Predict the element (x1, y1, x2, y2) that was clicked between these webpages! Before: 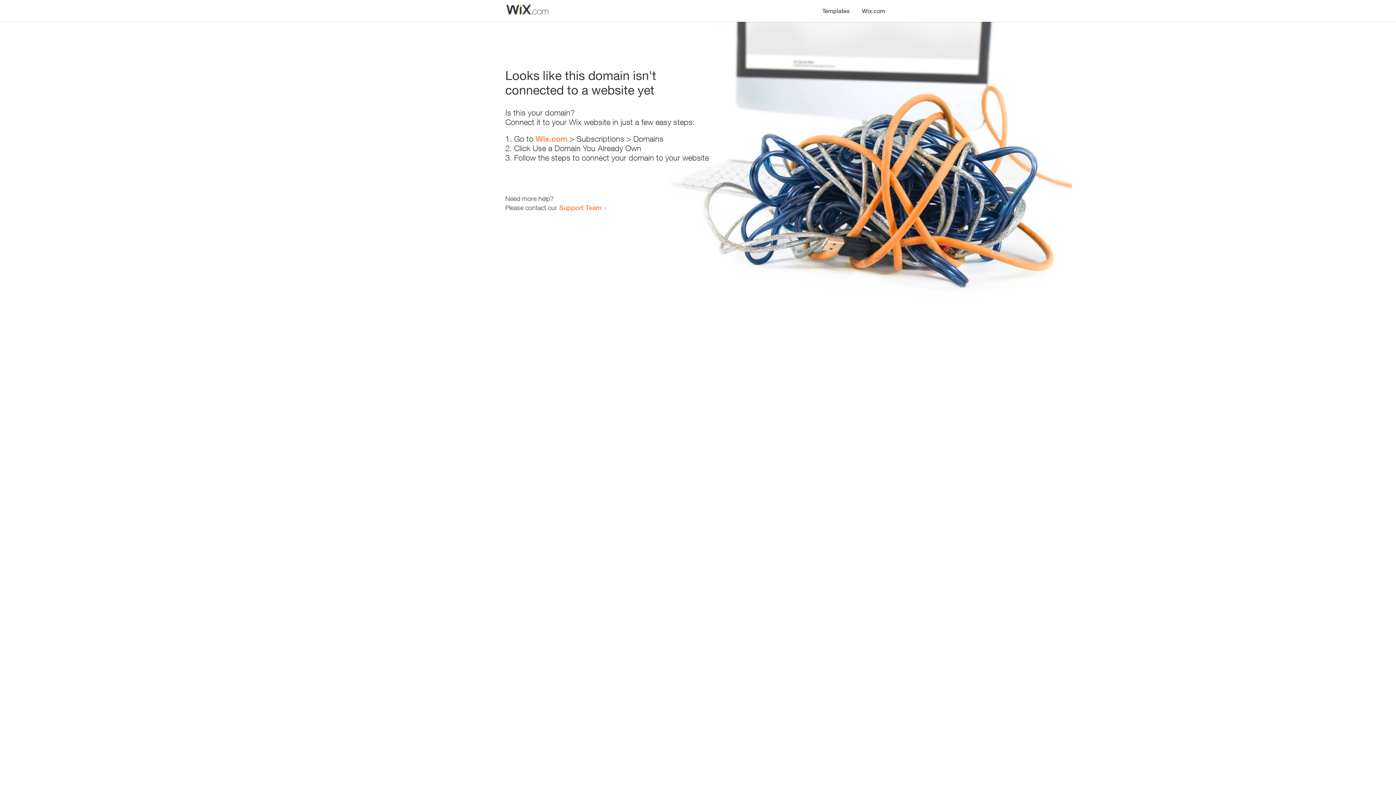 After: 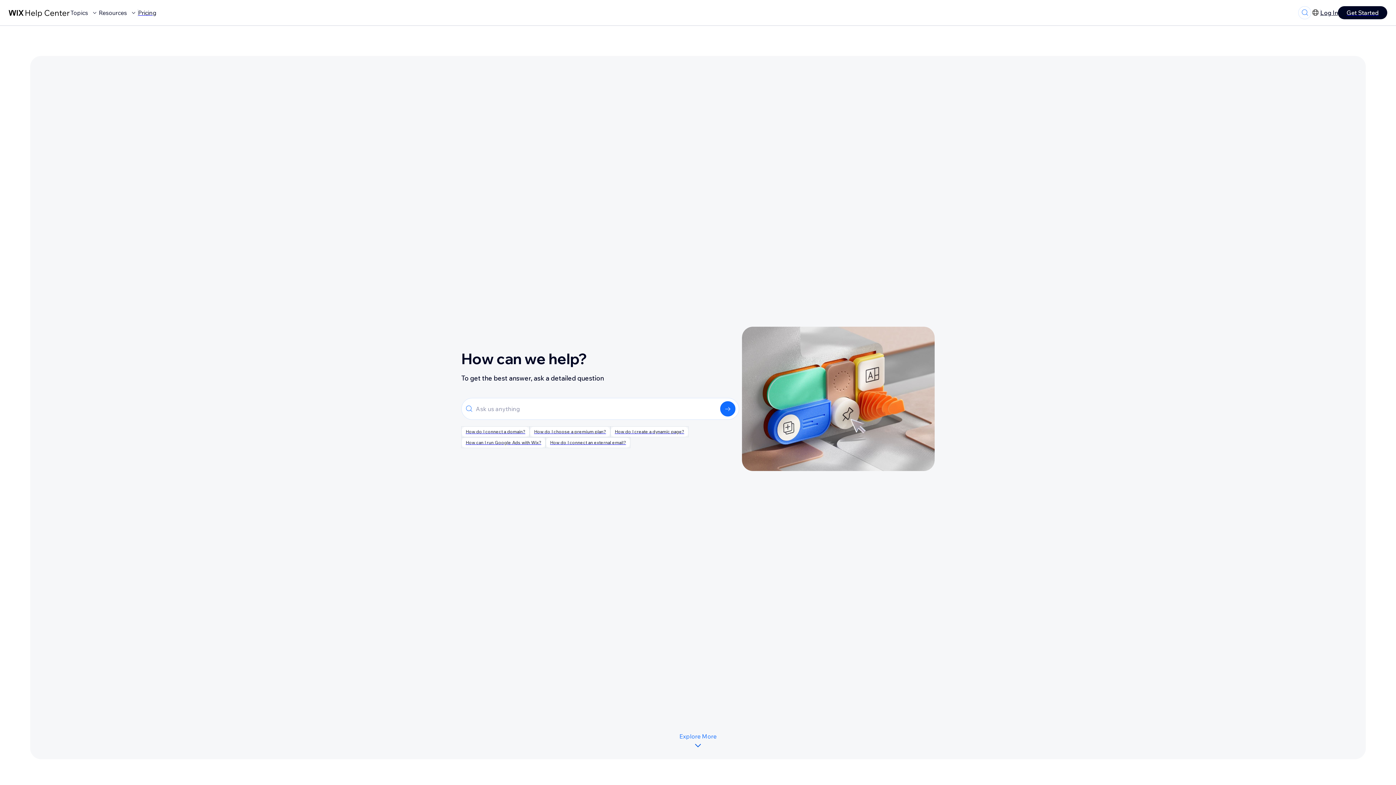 Action: bbox: (559, 203, 601, 211) label: Support Team